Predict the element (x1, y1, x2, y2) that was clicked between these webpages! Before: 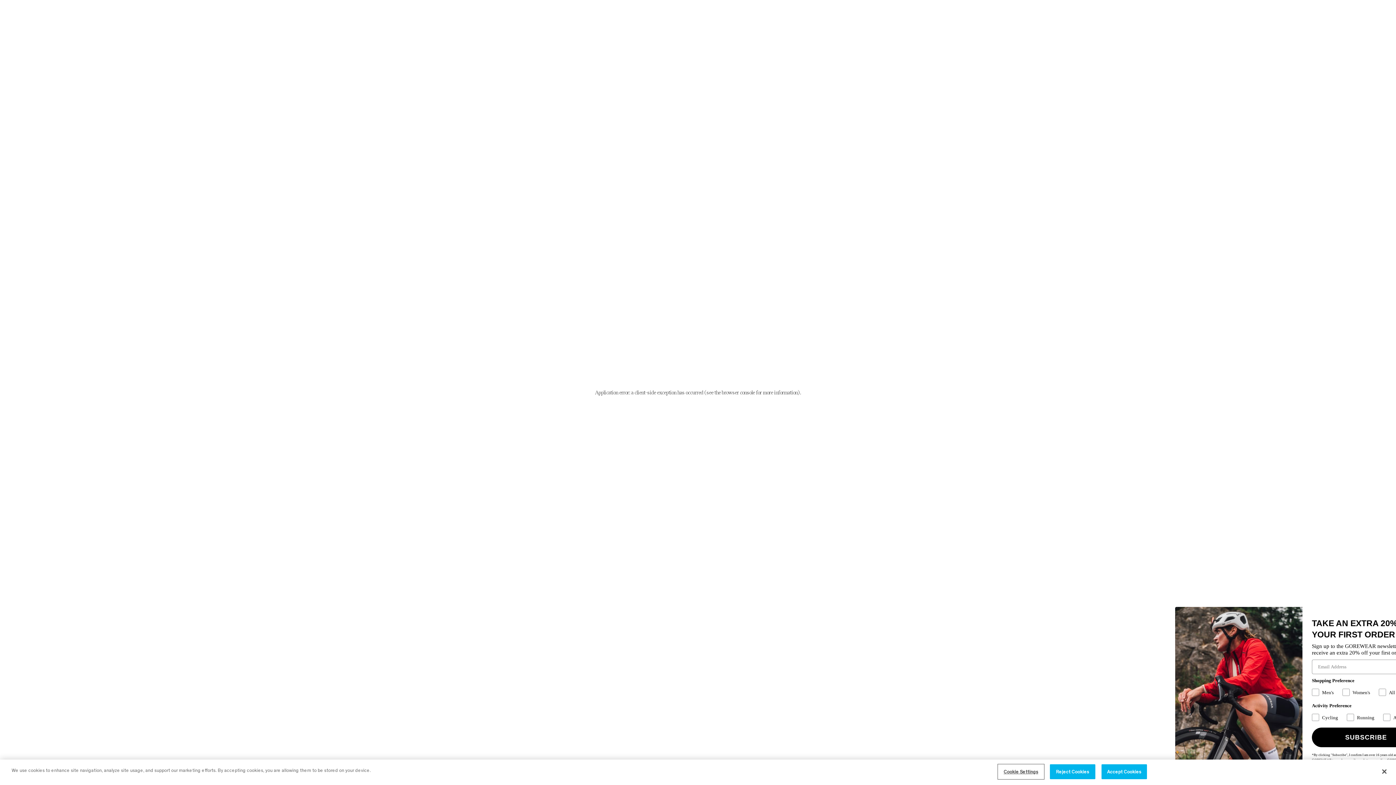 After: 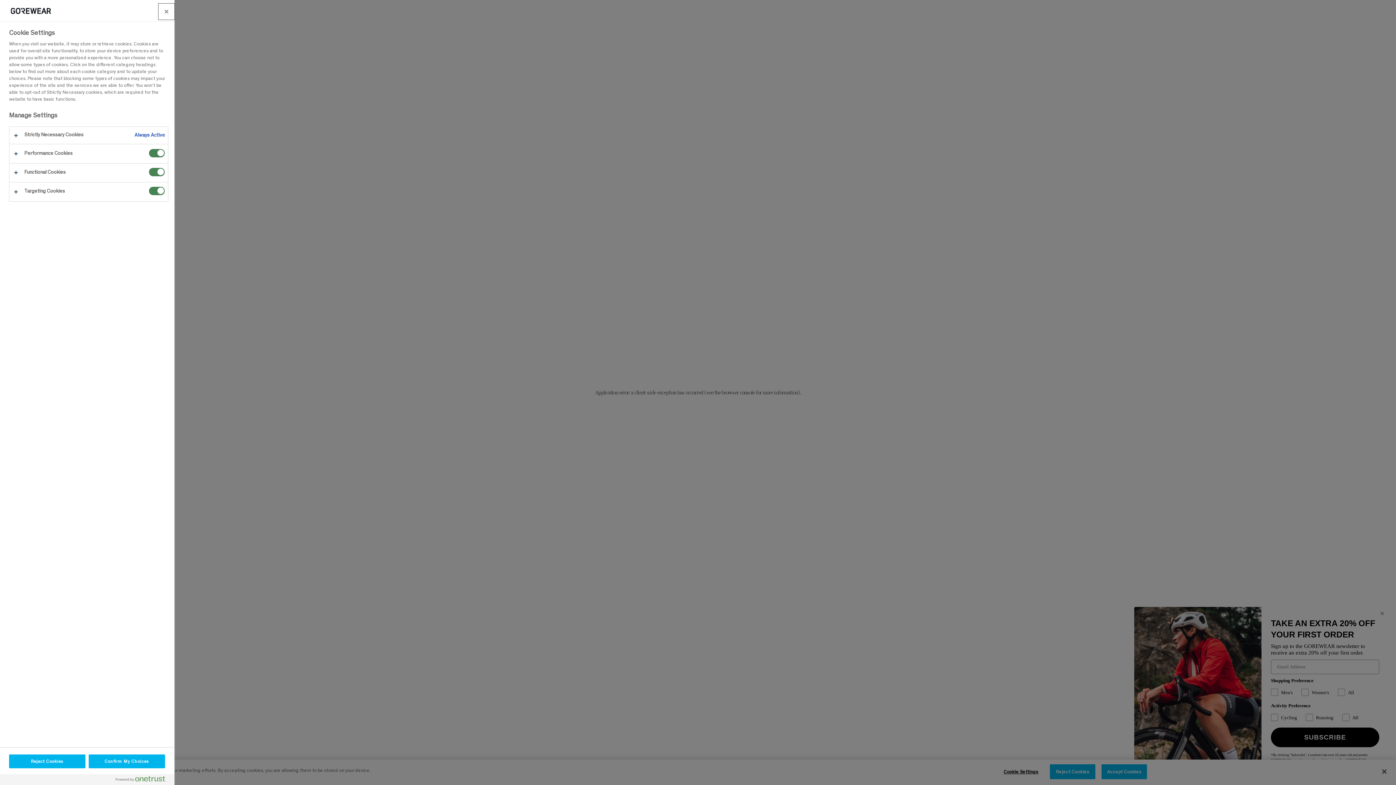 Action: bbox: (998, 765, 1043, 779) label: Cookie Settings